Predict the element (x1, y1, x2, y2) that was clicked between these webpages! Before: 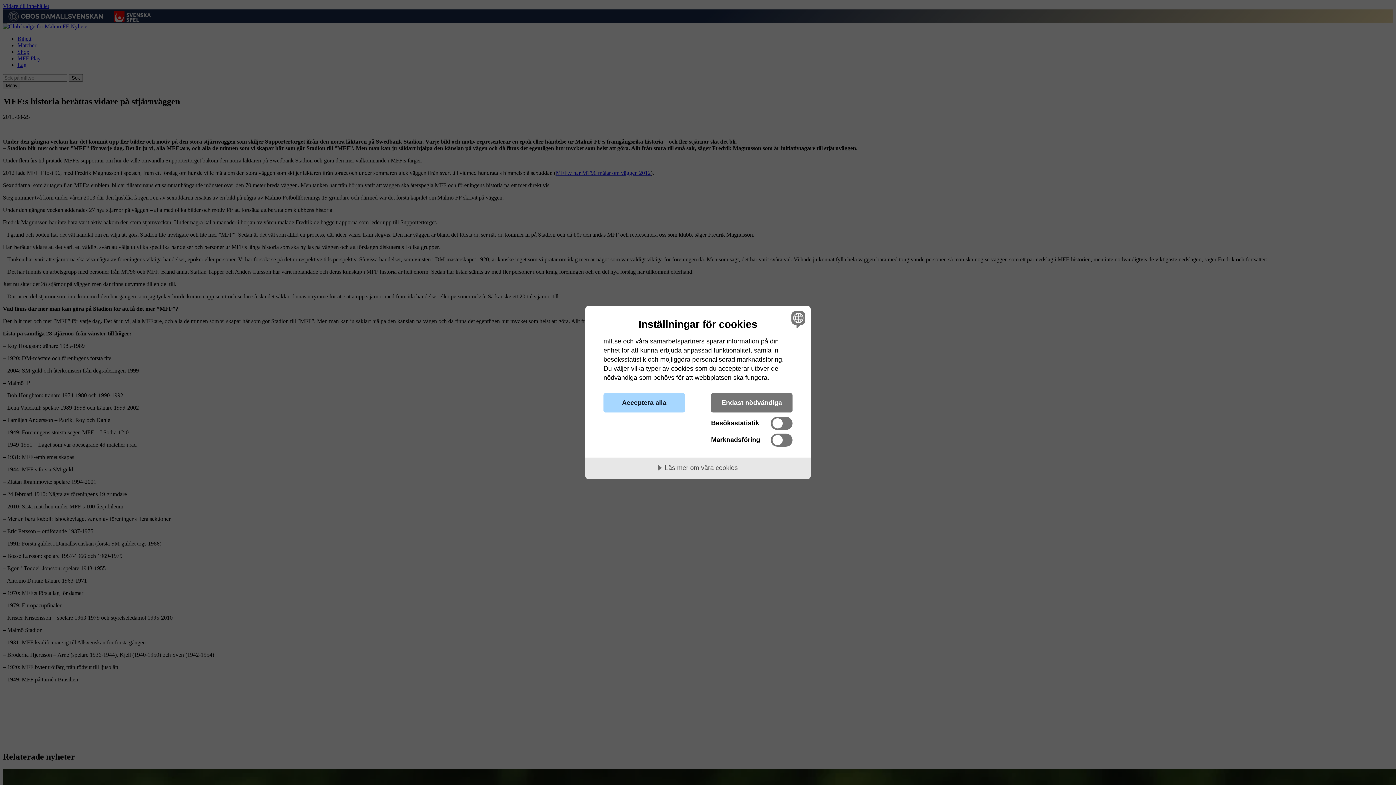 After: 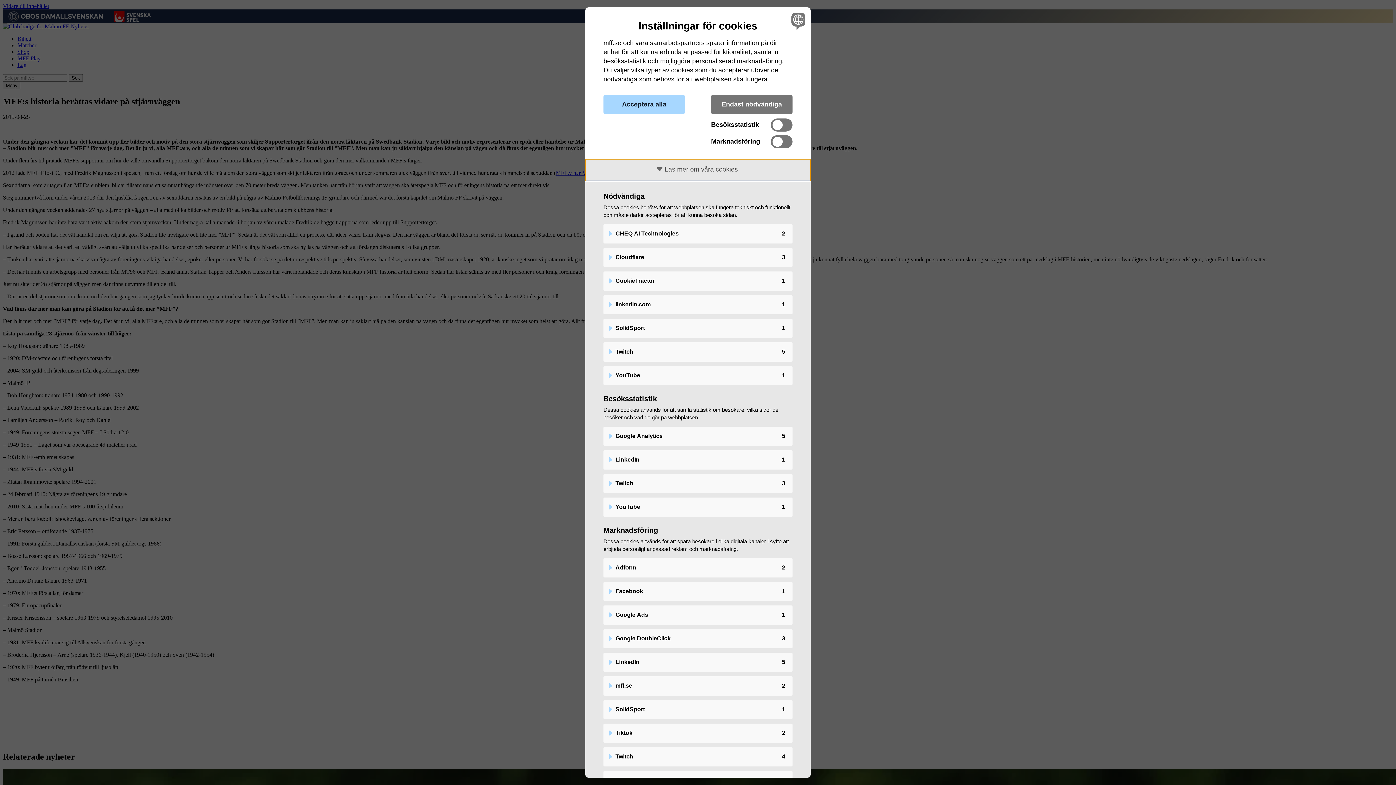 Action: label: Läs mer om våra cookies bbox: (585, 457, 810, 479)